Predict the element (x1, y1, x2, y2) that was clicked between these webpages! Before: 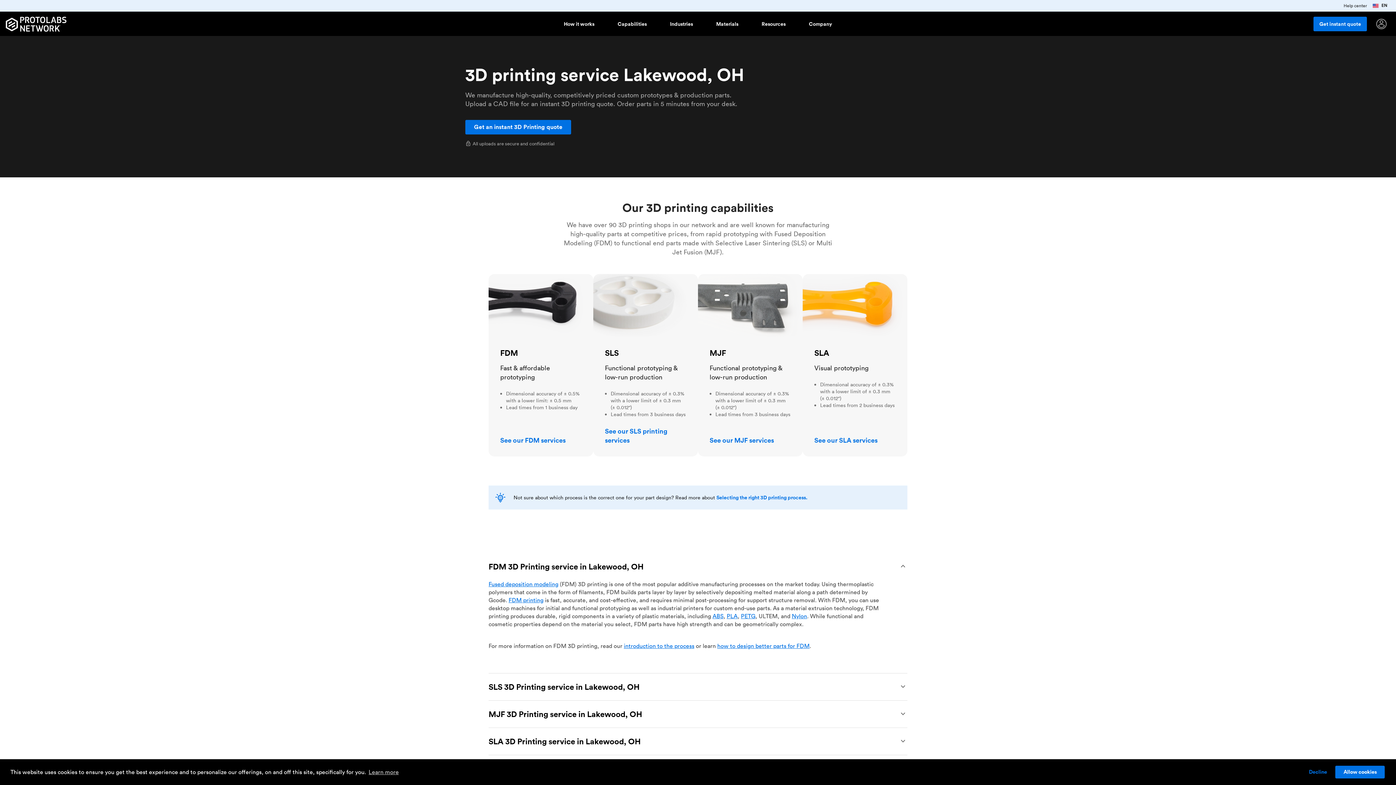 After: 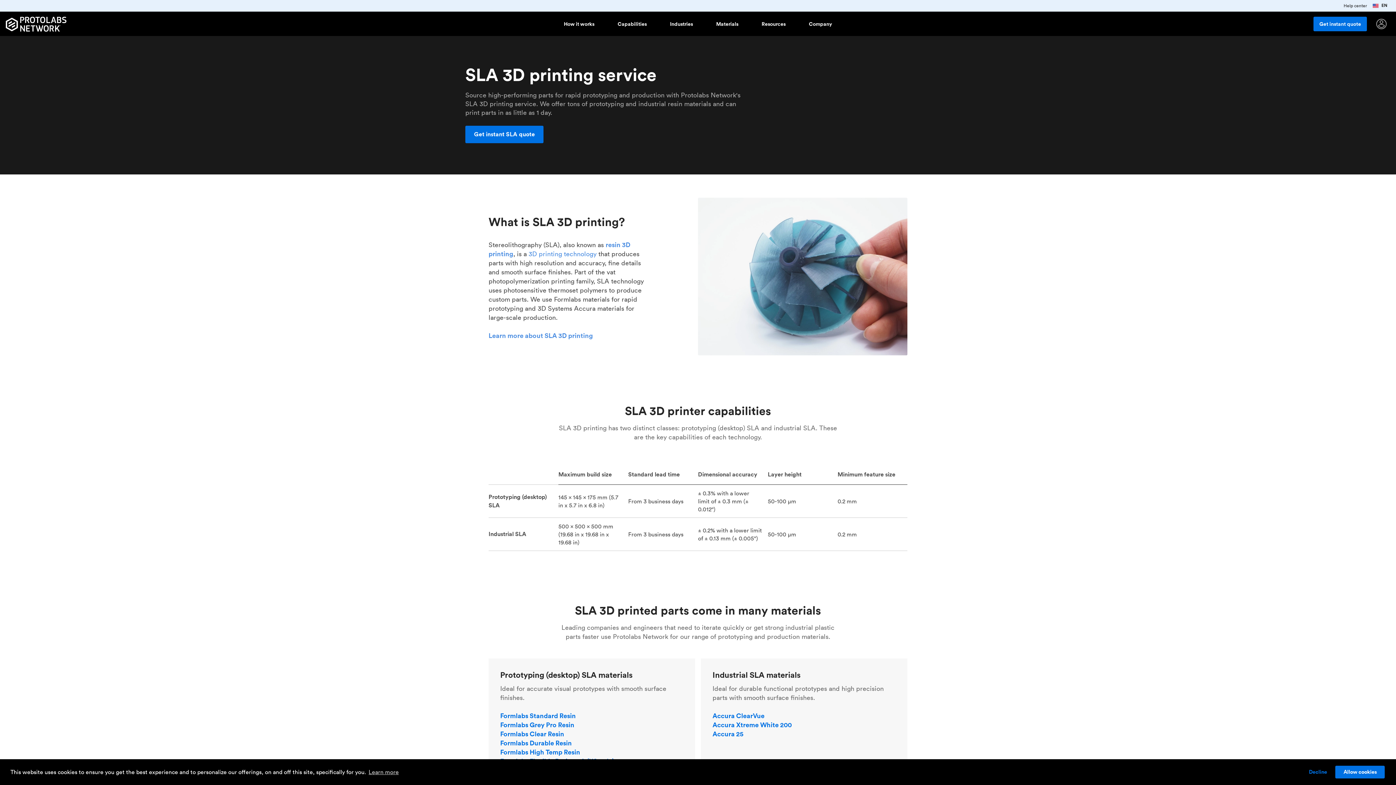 Action: bbox: (802, 274, 907, 456) label: SLA